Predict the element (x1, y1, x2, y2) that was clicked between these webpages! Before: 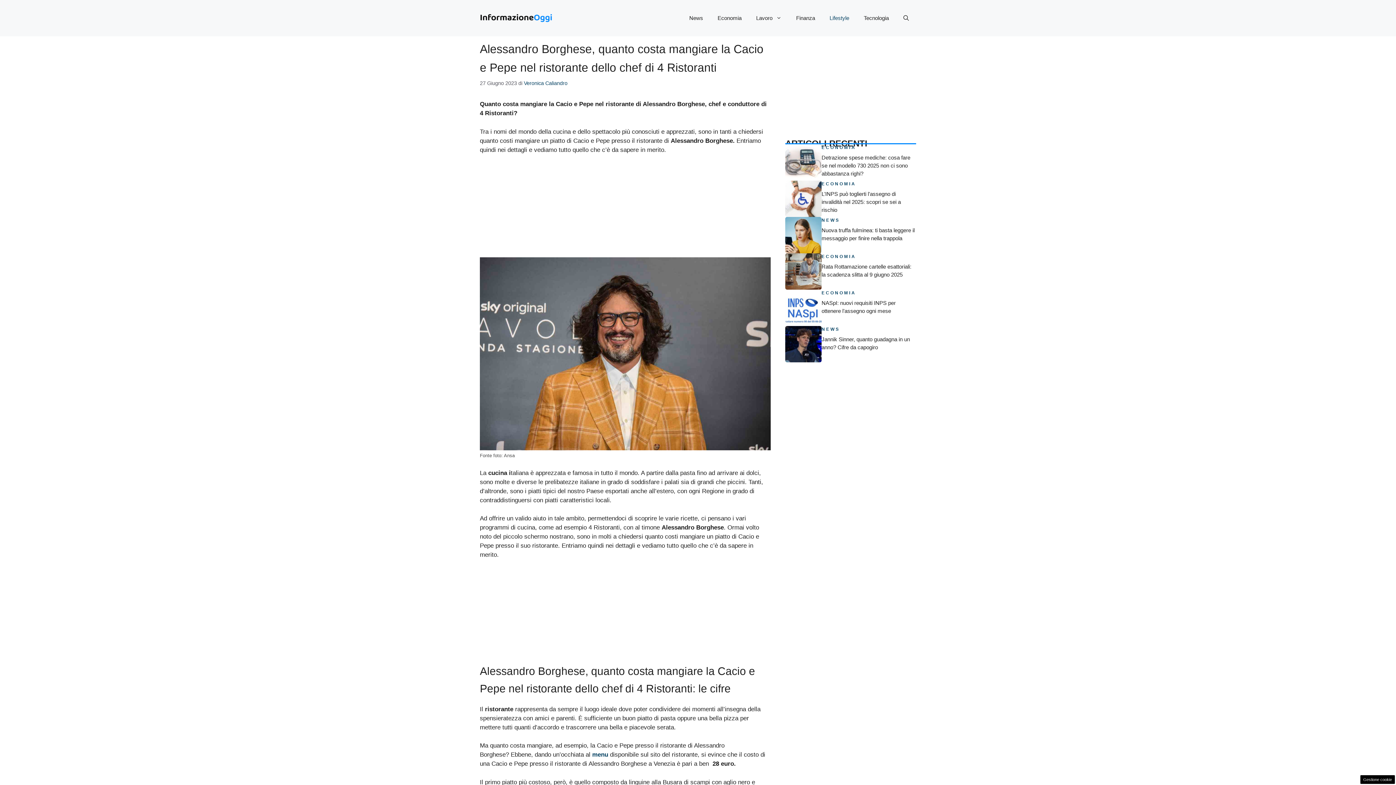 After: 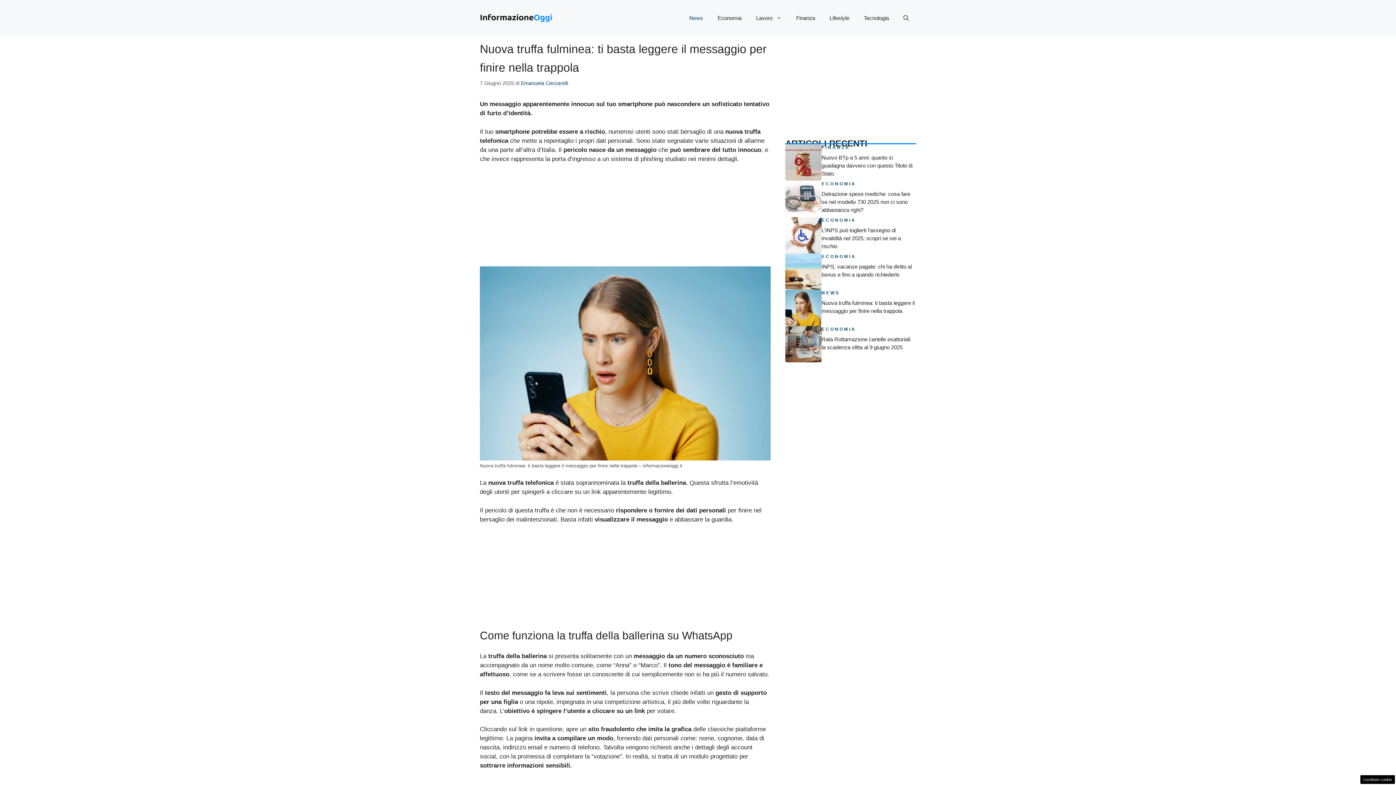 Action: bbox: (785, 231, 821, 238)